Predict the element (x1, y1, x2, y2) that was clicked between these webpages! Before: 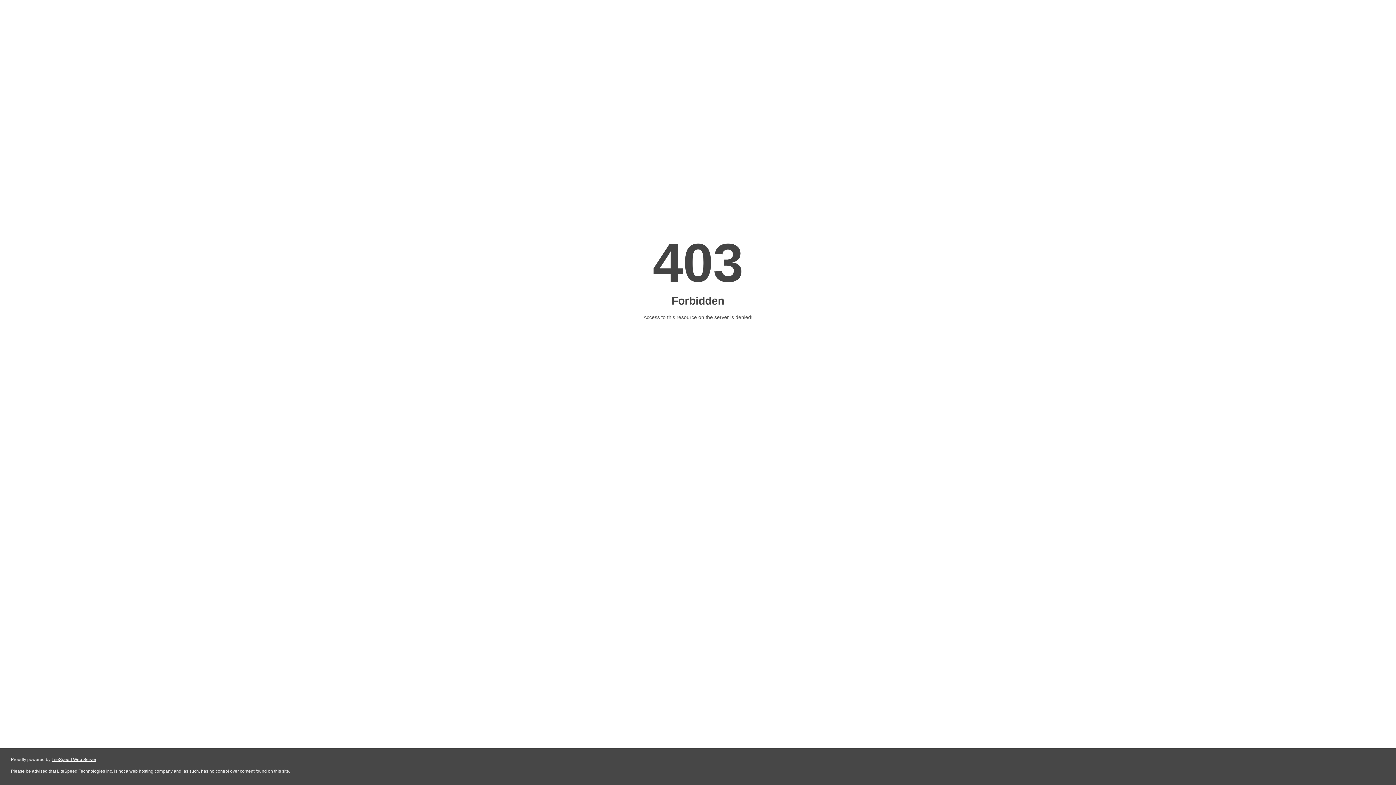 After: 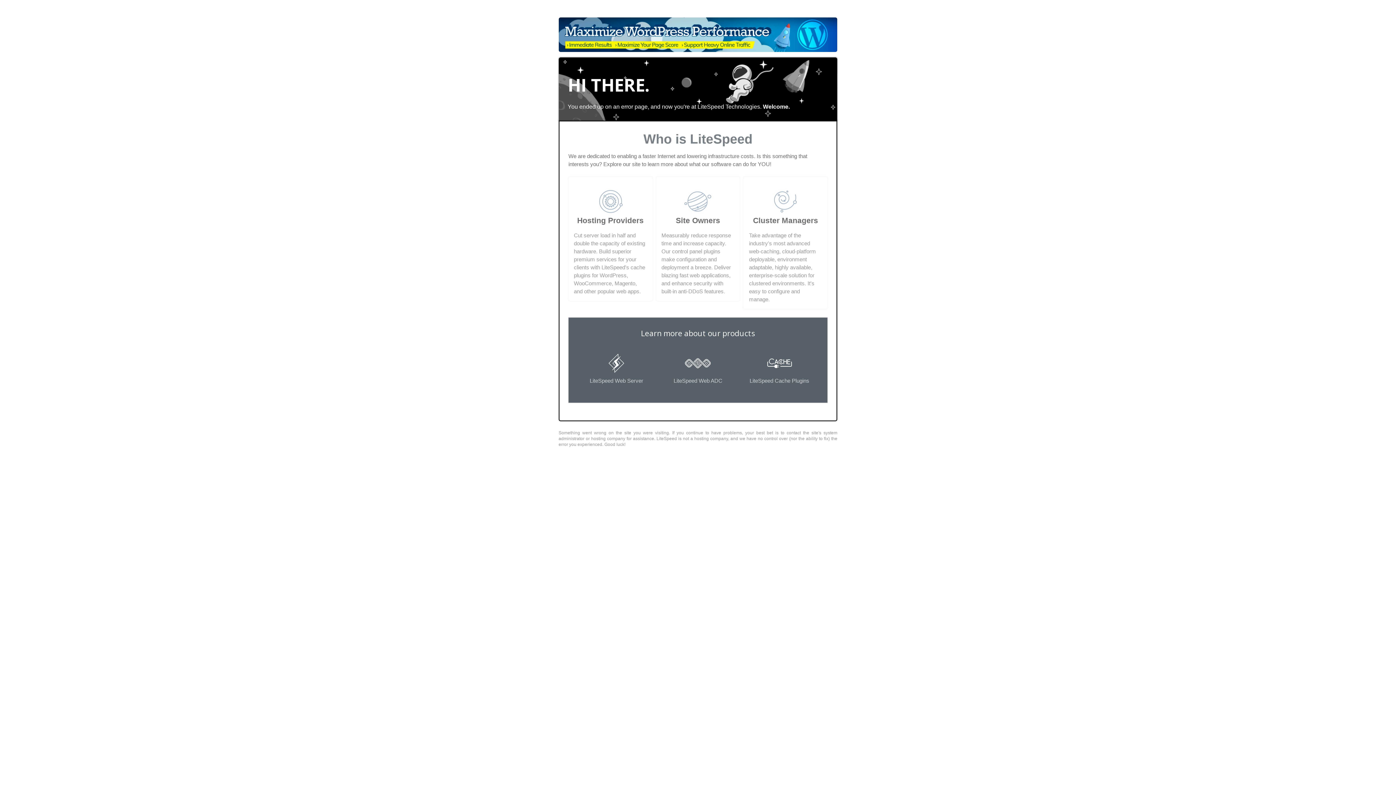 Action: label: LiteSpeed Web Server bbox: (51, 757, 96, 762)